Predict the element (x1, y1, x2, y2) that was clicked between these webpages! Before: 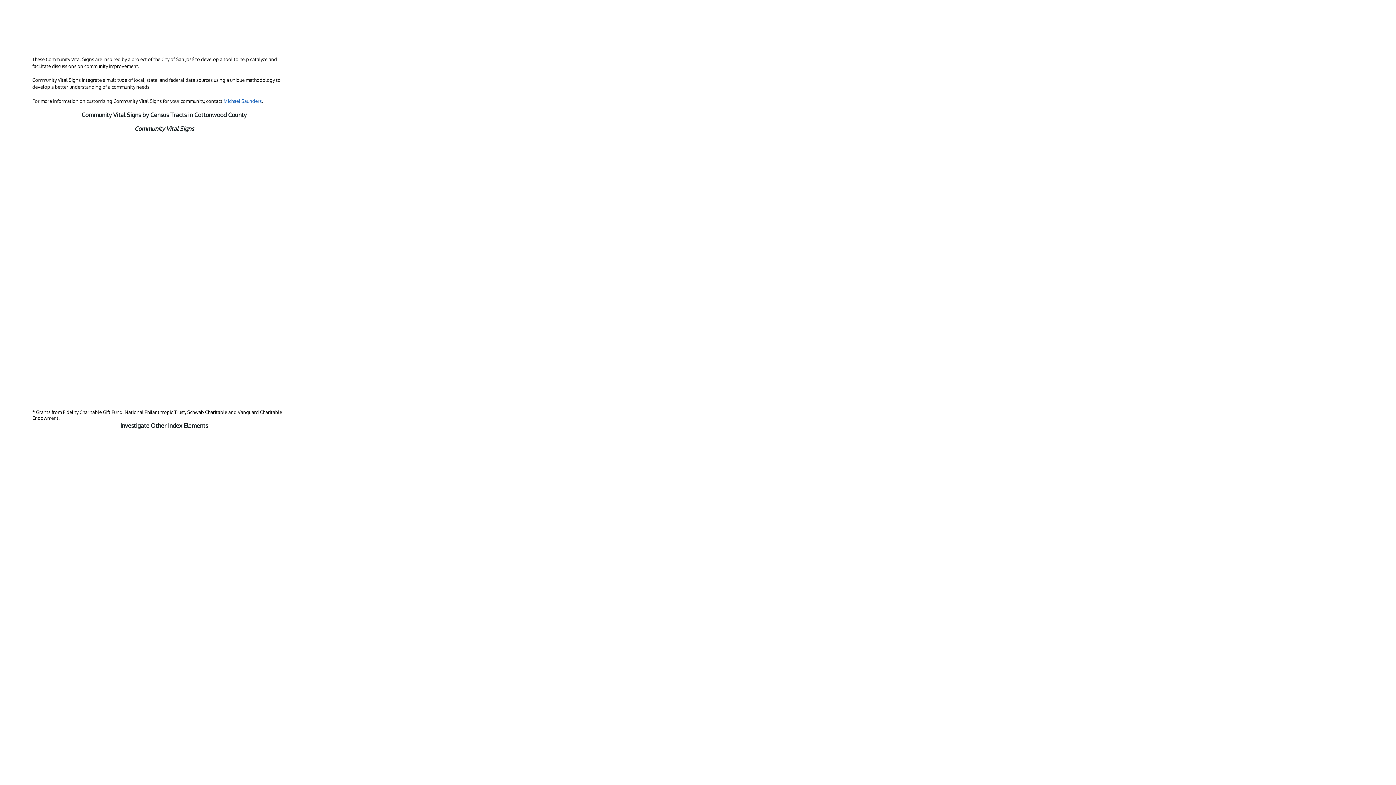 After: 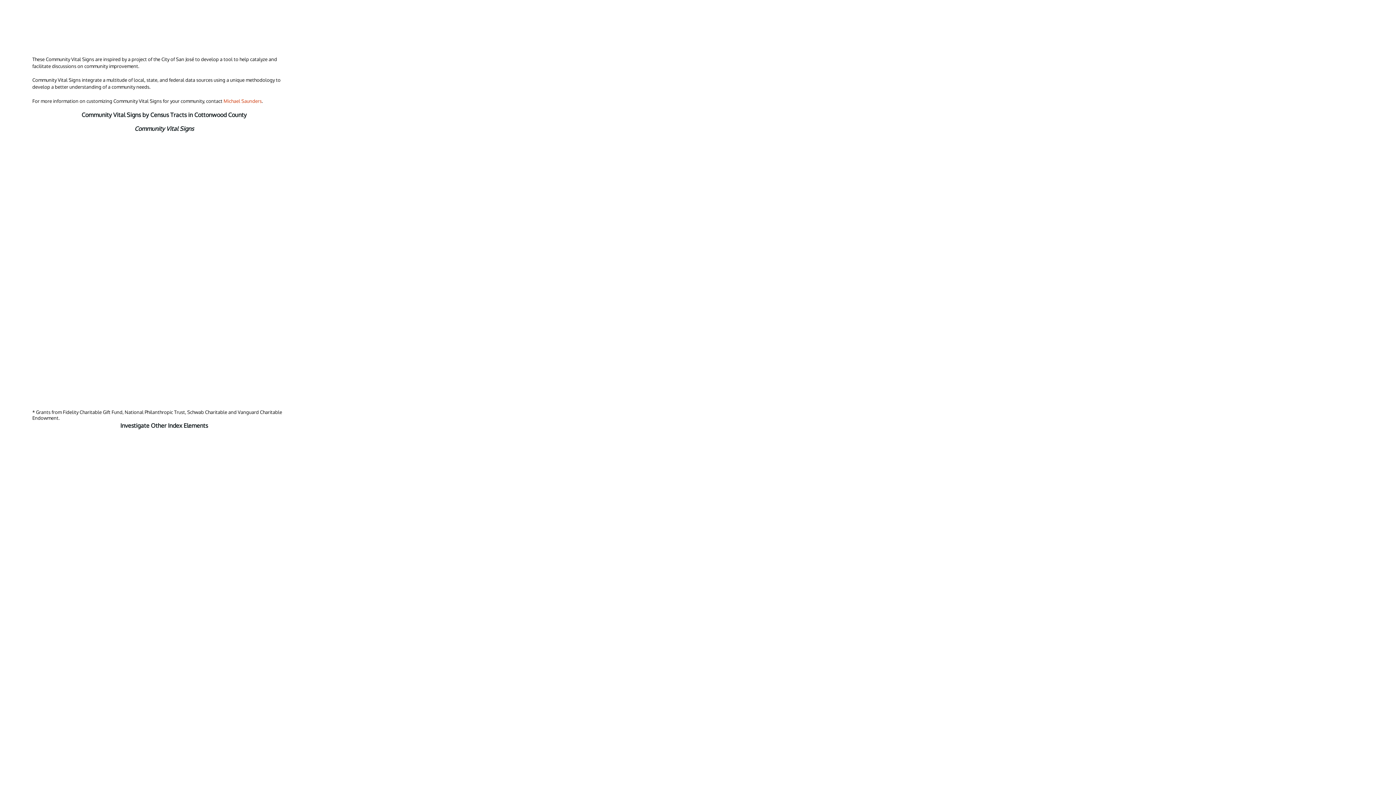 Action: bbox: (223, 98, 261, 103) label: Michael Saunders